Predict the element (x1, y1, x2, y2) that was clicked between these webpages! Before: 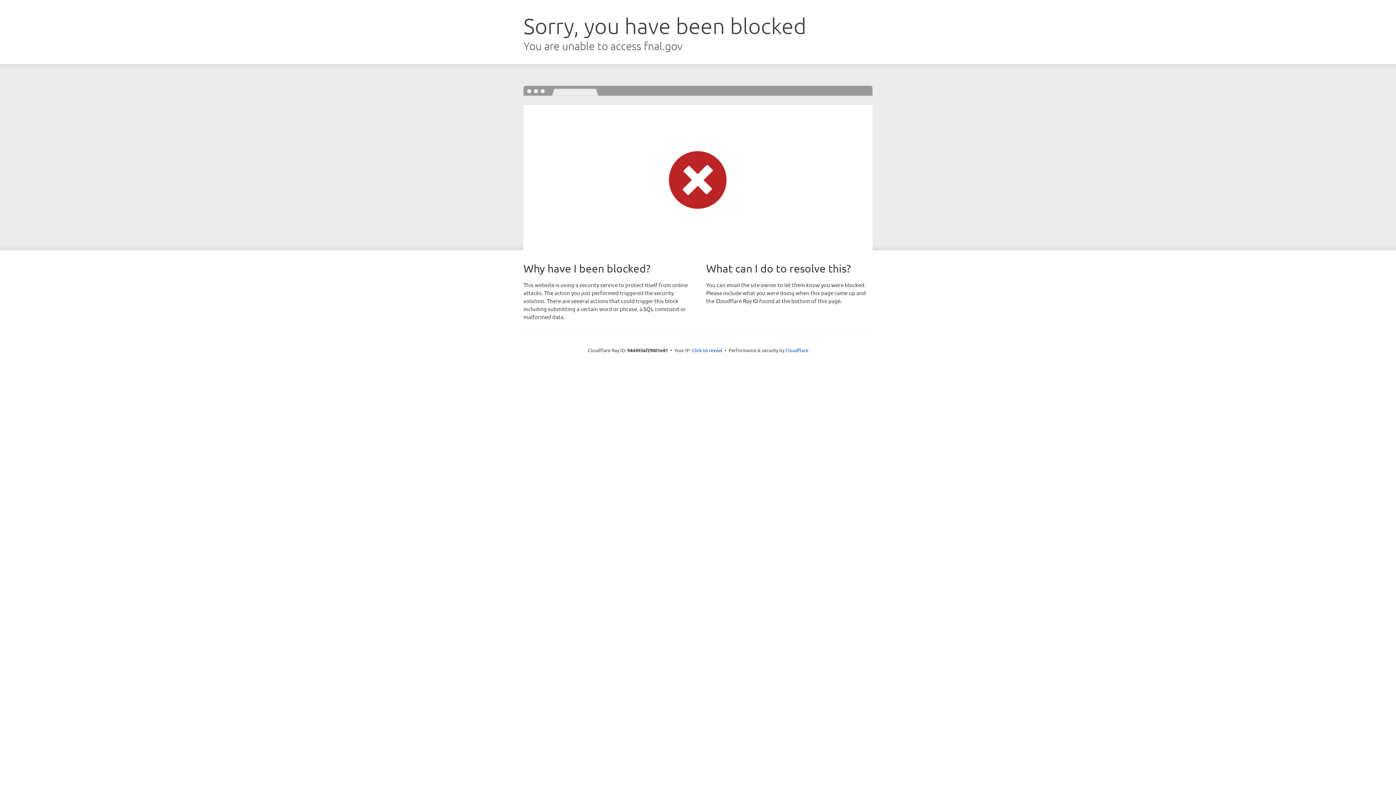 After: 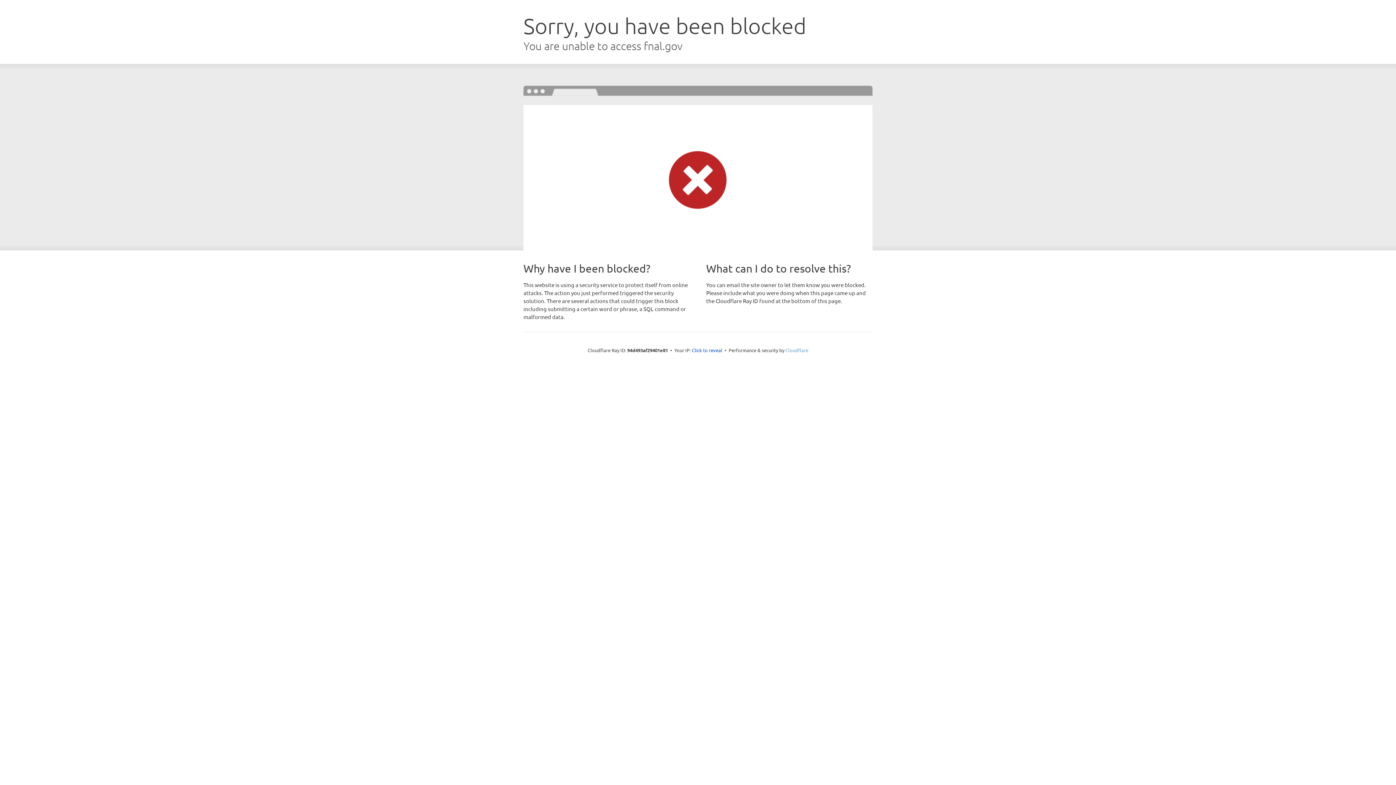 Action: label: Cloudflare bbox: (785, 347, 808, 353)